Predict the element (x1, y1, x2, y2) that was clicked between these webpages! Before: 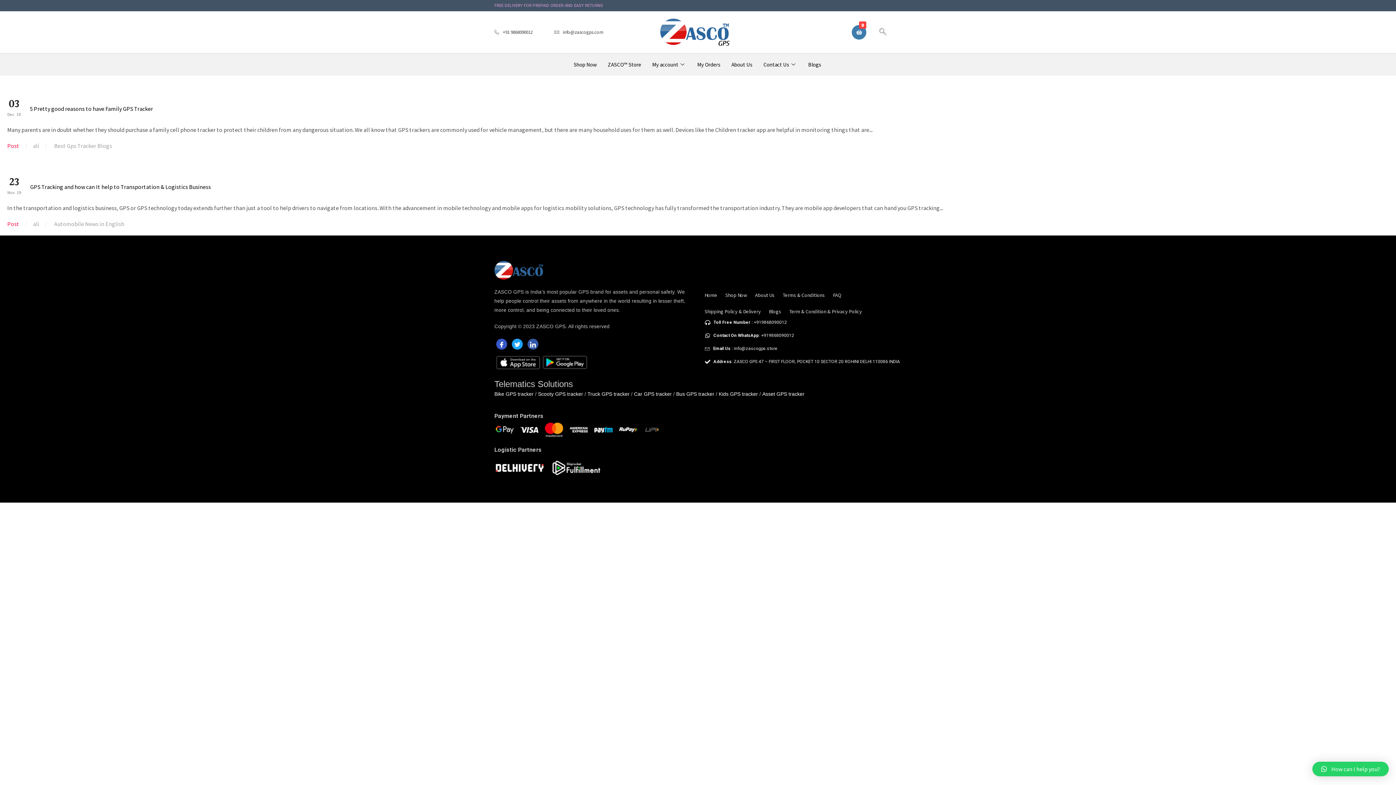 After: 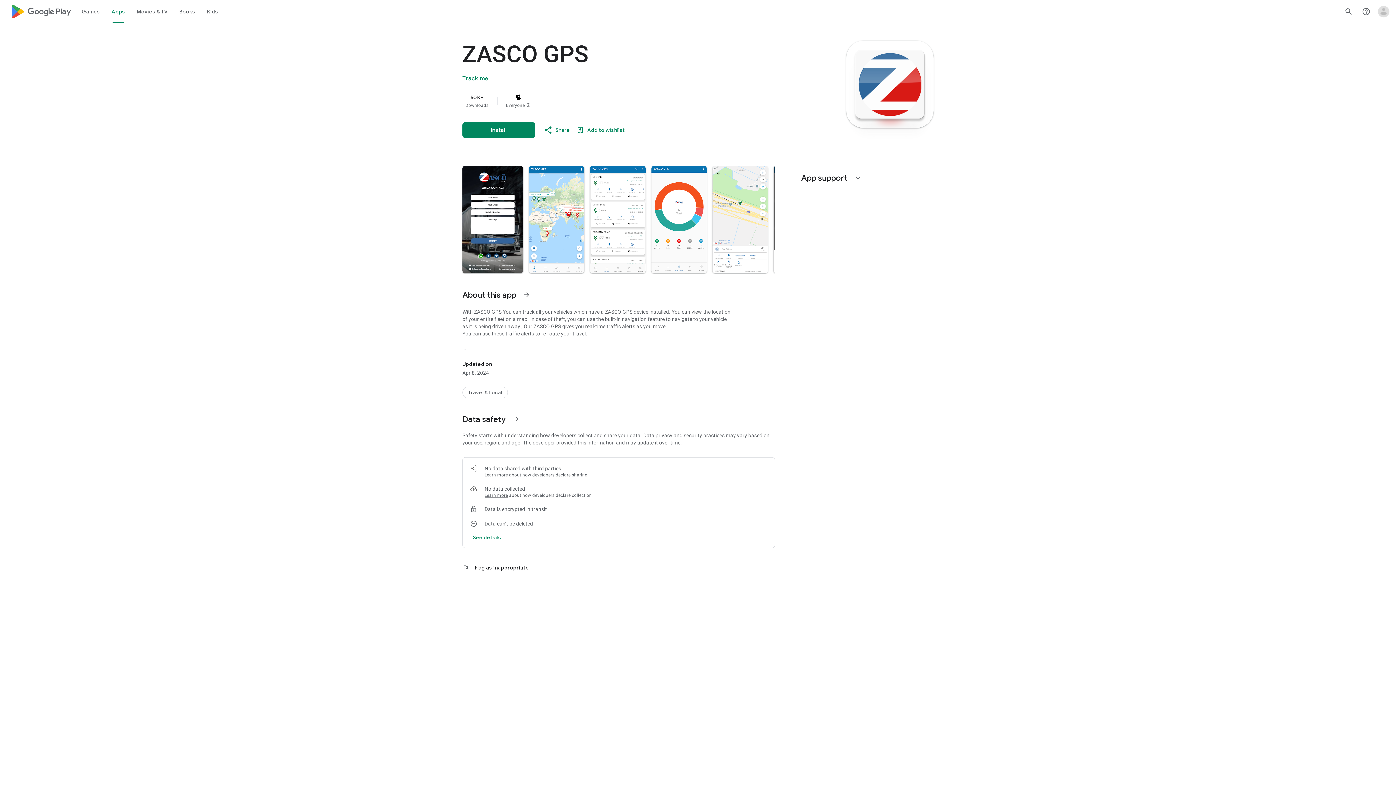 Action: bbox: (541, 355, 589, 370)